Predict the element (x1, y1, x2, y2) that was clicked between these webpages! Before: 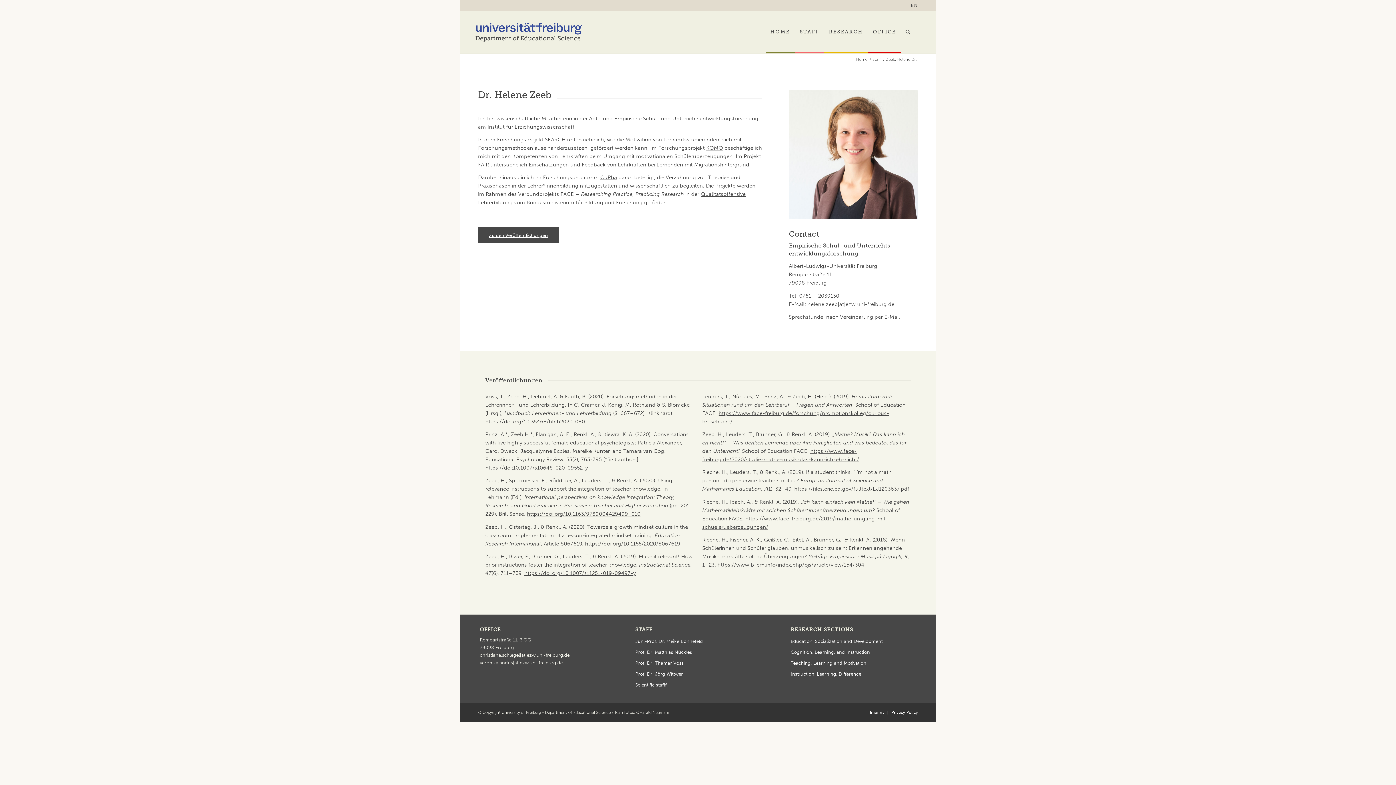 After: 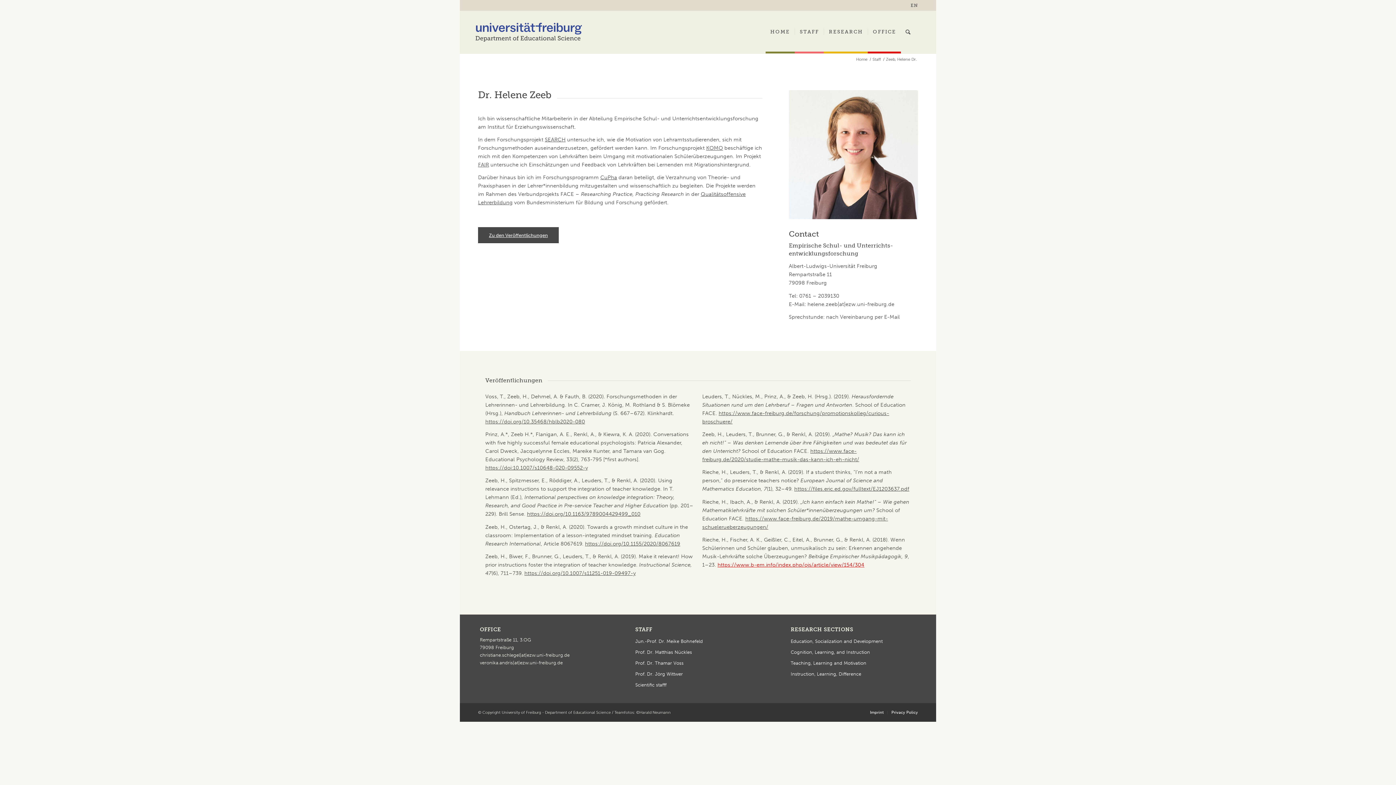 Action: label: https://www.b-em.info/index.php/ojs/article/view/154/304 bbox: (717, 561, 864, 568)